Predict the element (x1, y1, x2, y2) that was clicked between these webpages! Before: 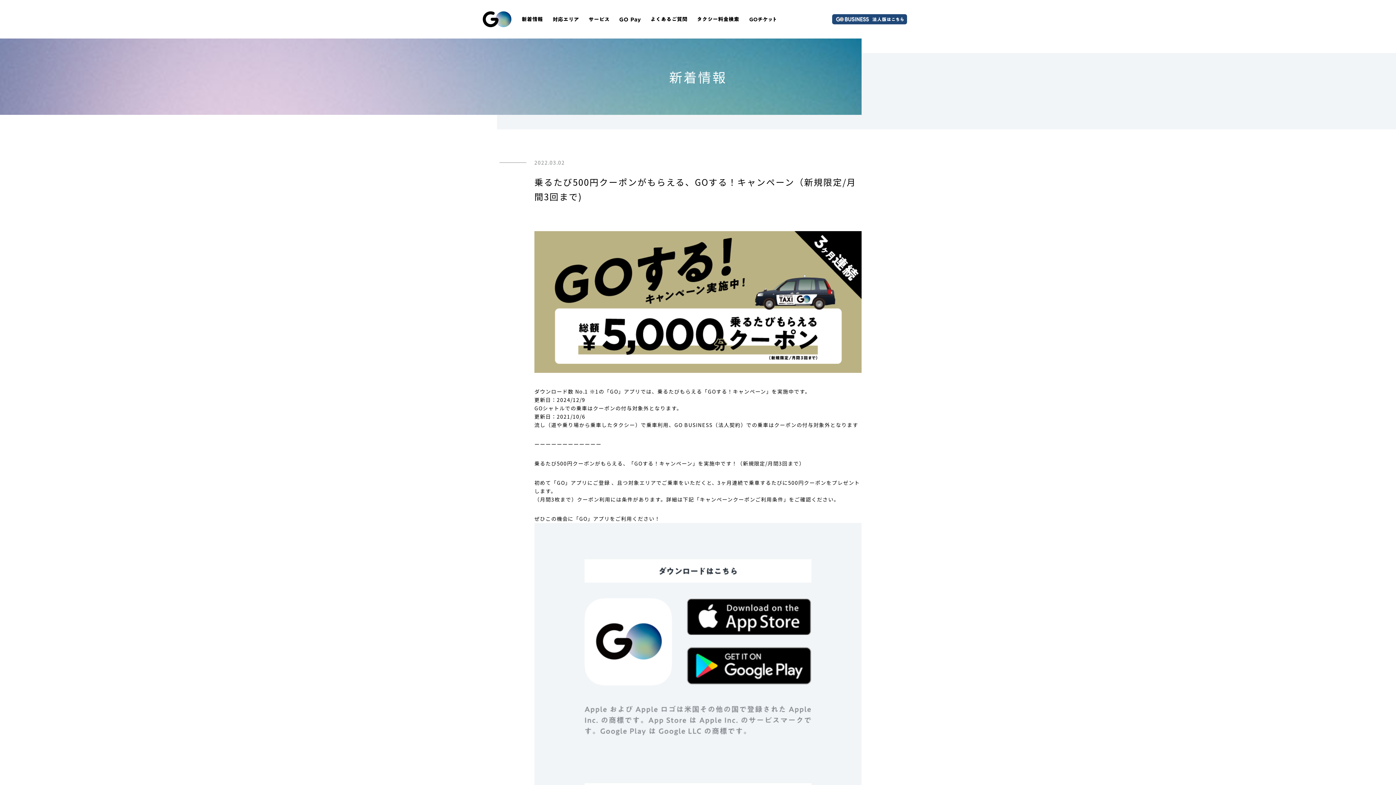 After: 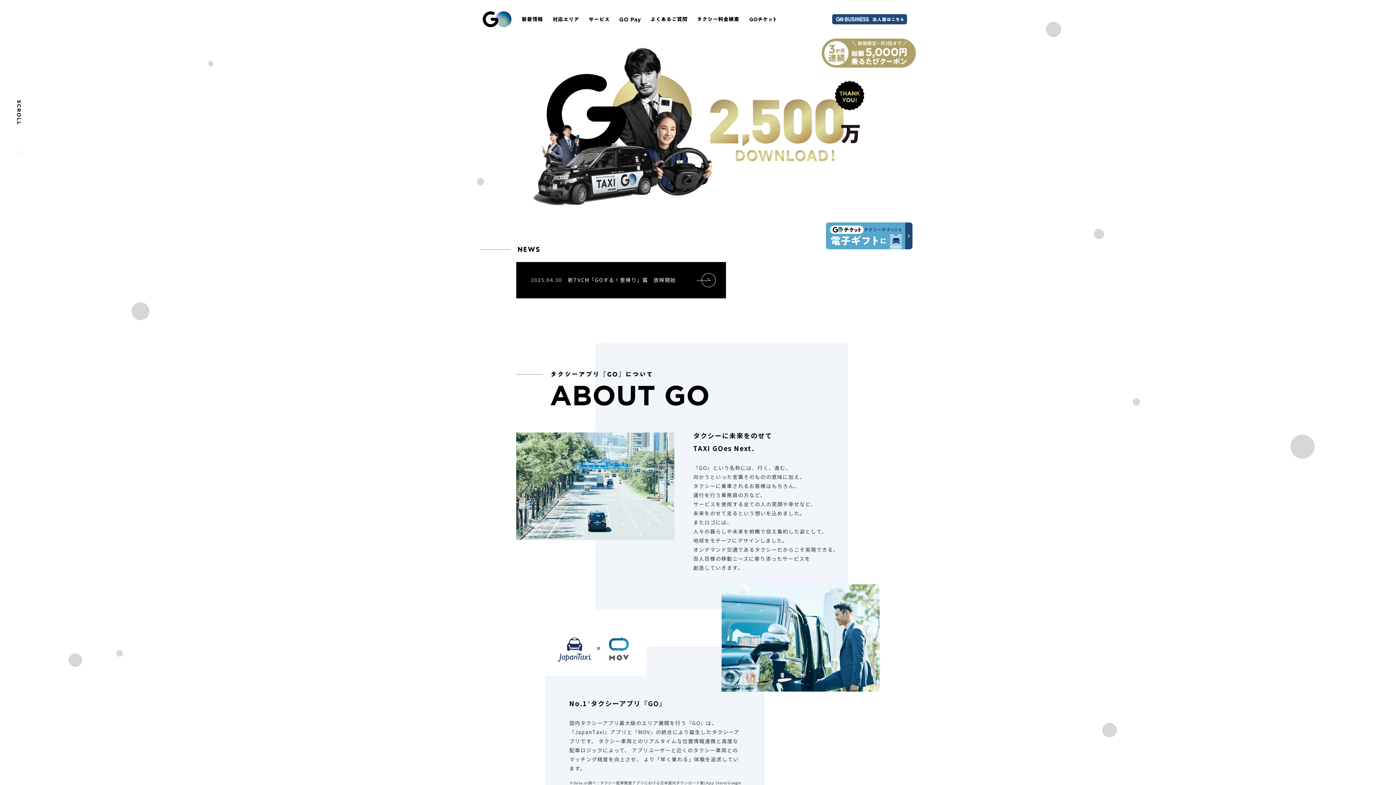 Action: bbox: (534, 523, 861, 958)